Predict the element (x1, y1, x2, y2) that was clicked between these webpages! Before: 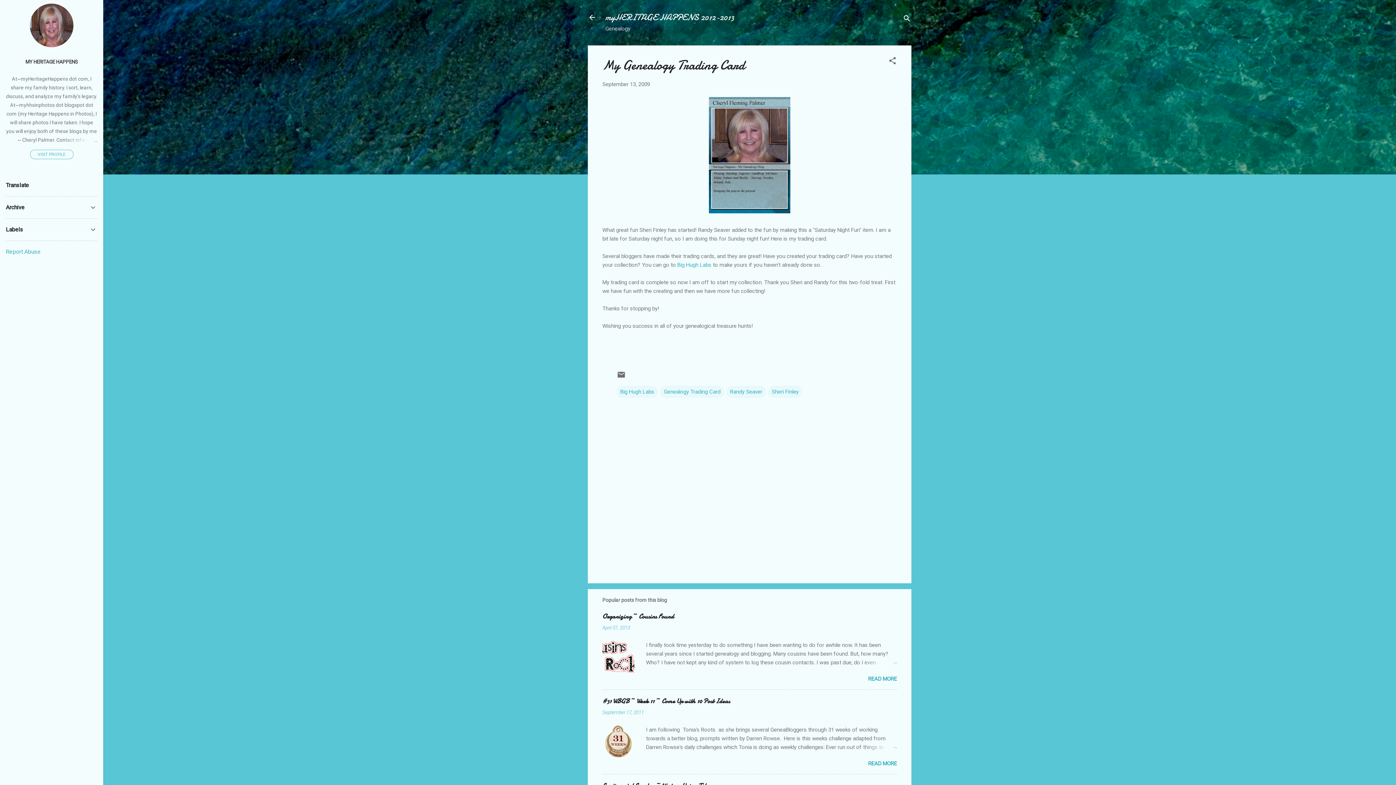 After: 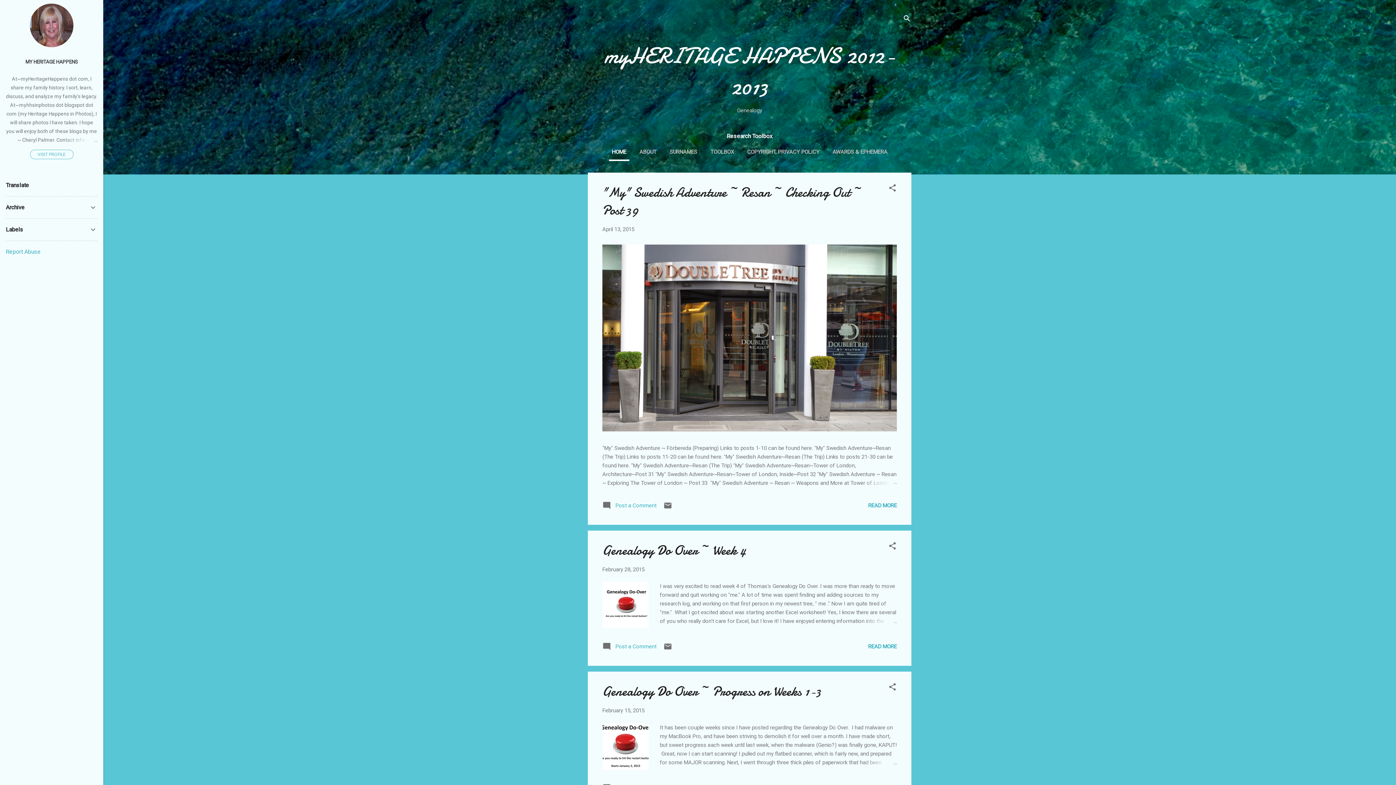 Action: label: myHERITAGE HAPPENS 2012-2013 bbox: (605, 11, 734, 23)